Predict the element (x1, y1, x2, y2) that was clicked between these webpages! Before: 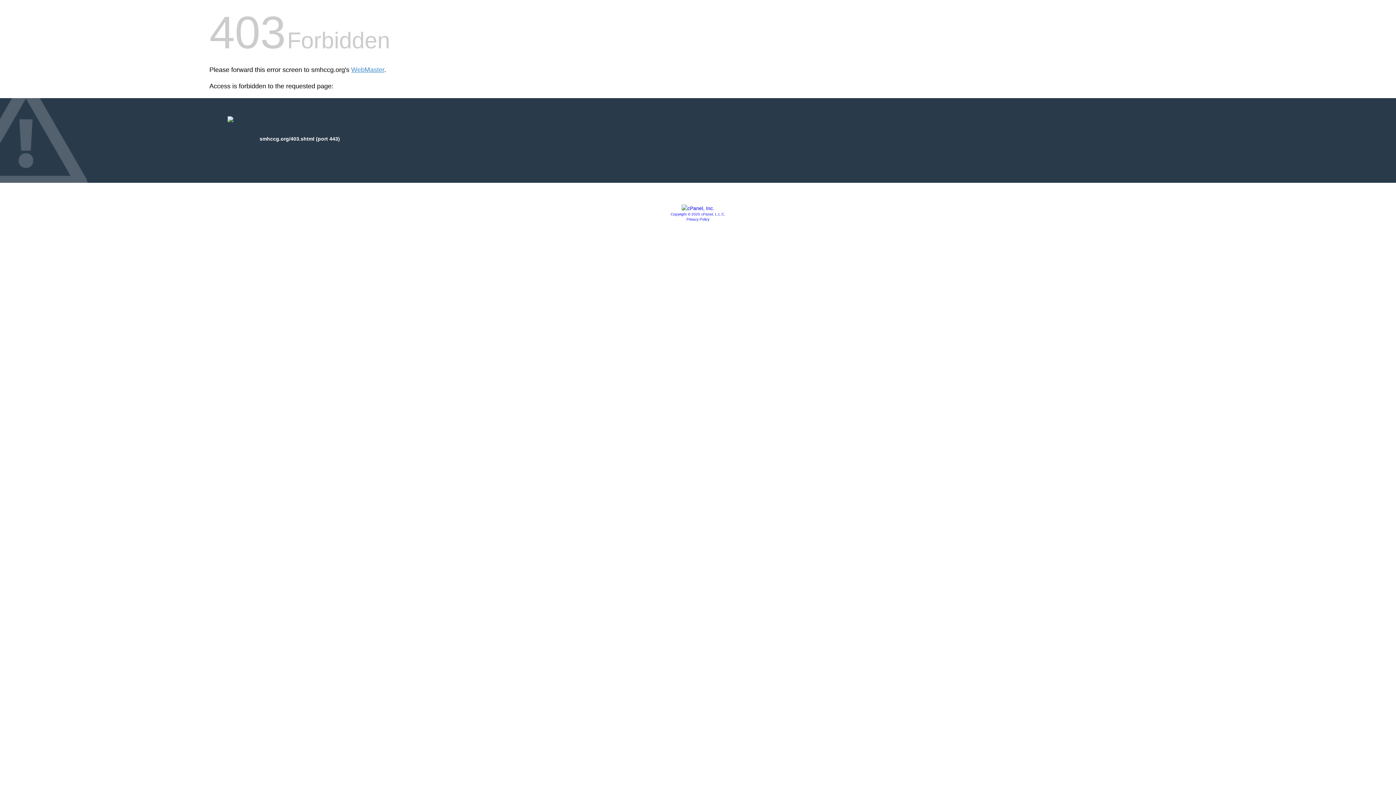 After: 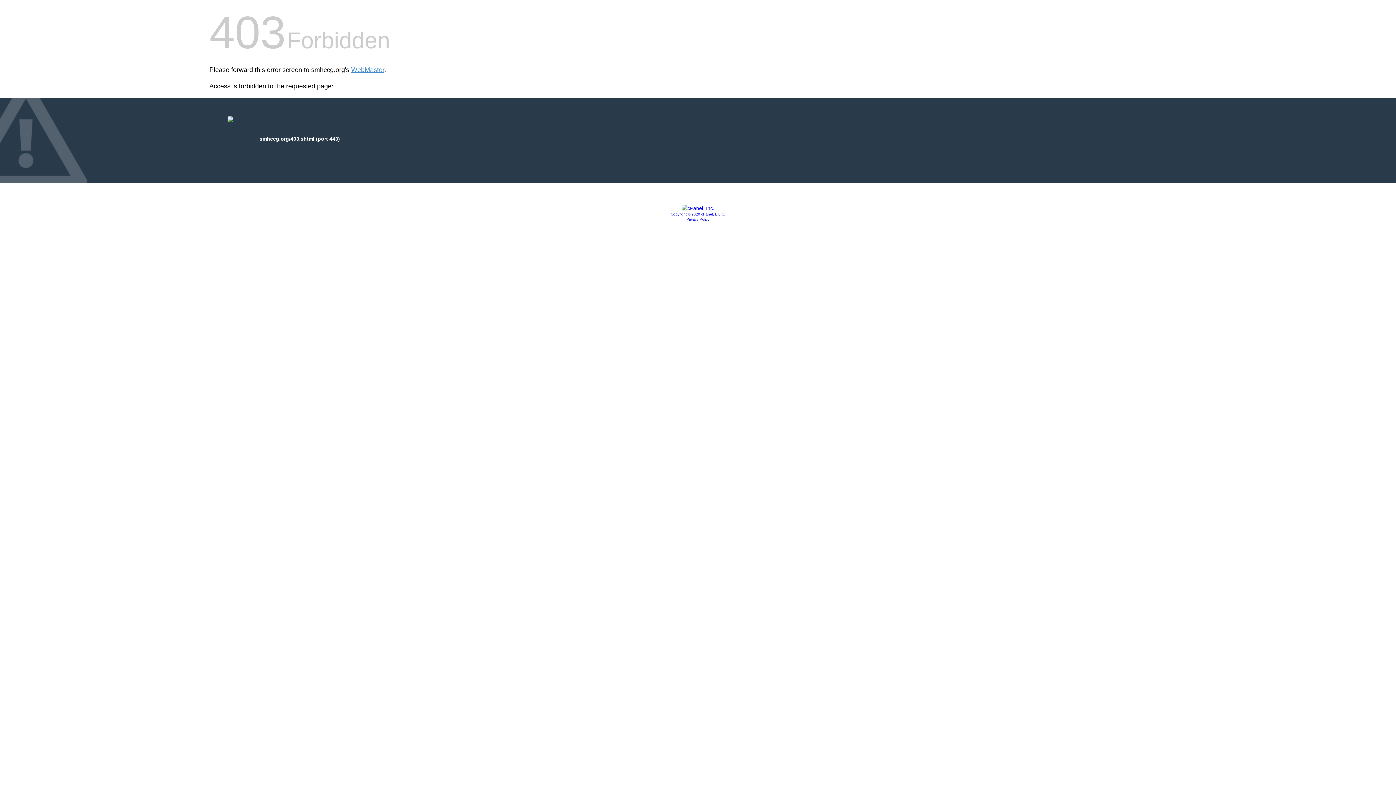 Action: bbox: (681, 205, 714, 211)